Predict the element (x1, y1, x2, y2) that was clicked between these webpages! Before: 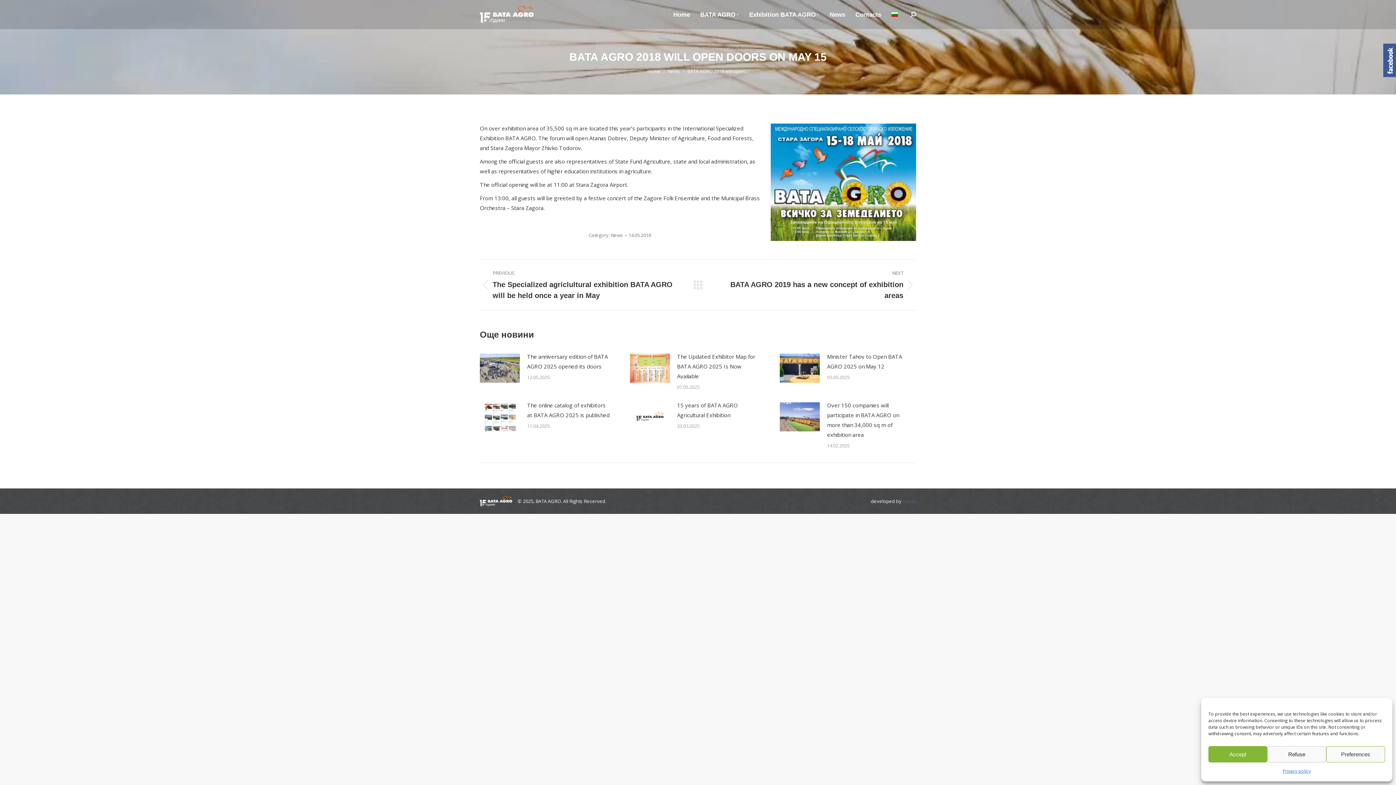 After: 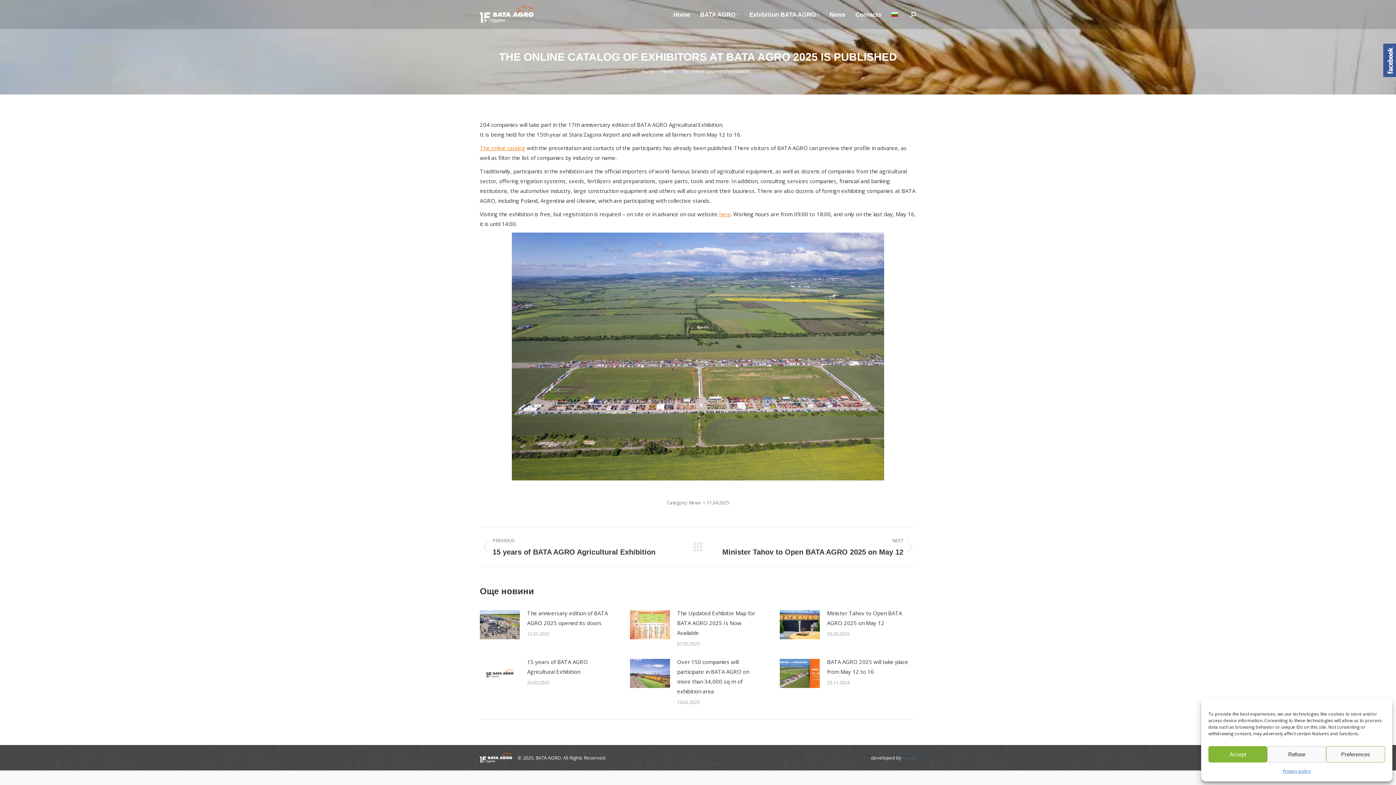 Action: bbox: (480, 402, 520, 431) label: Post image